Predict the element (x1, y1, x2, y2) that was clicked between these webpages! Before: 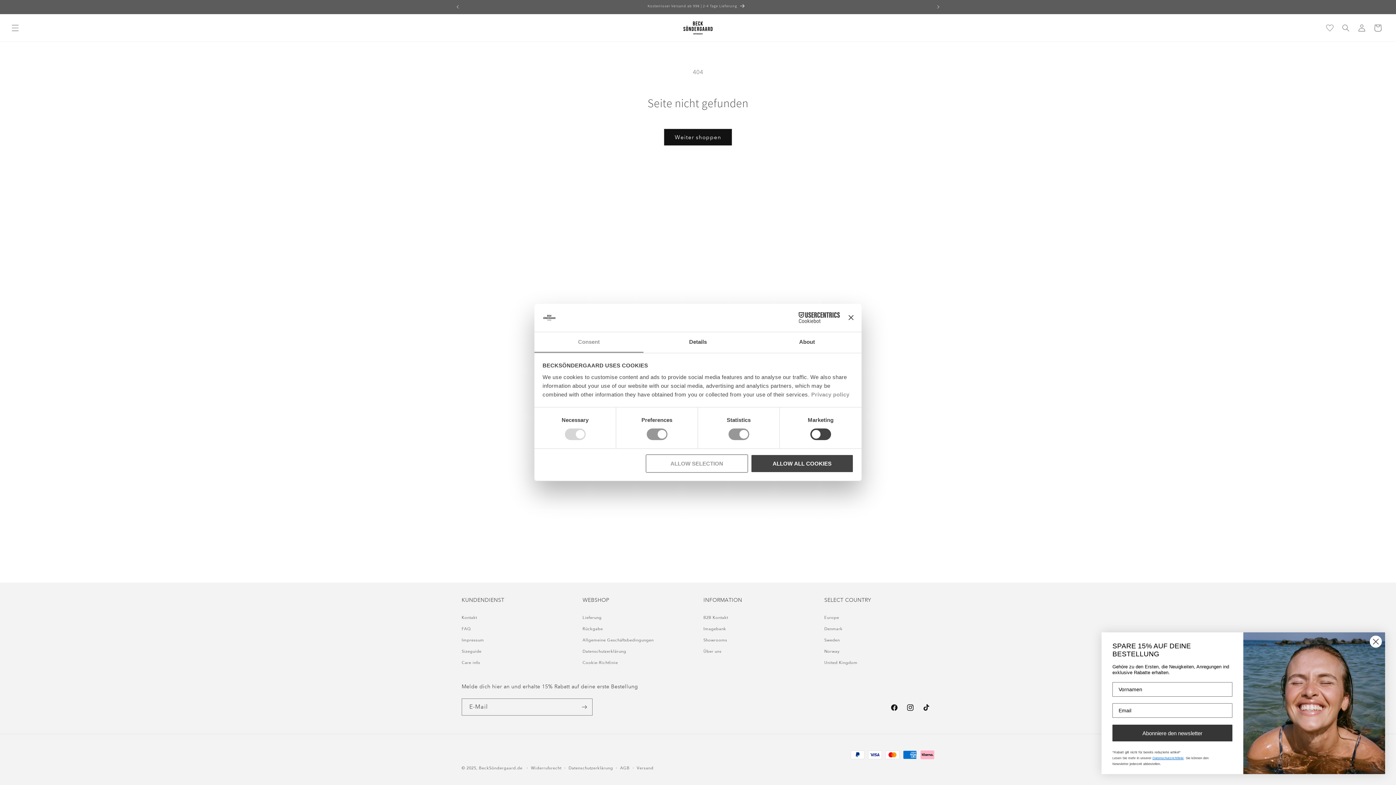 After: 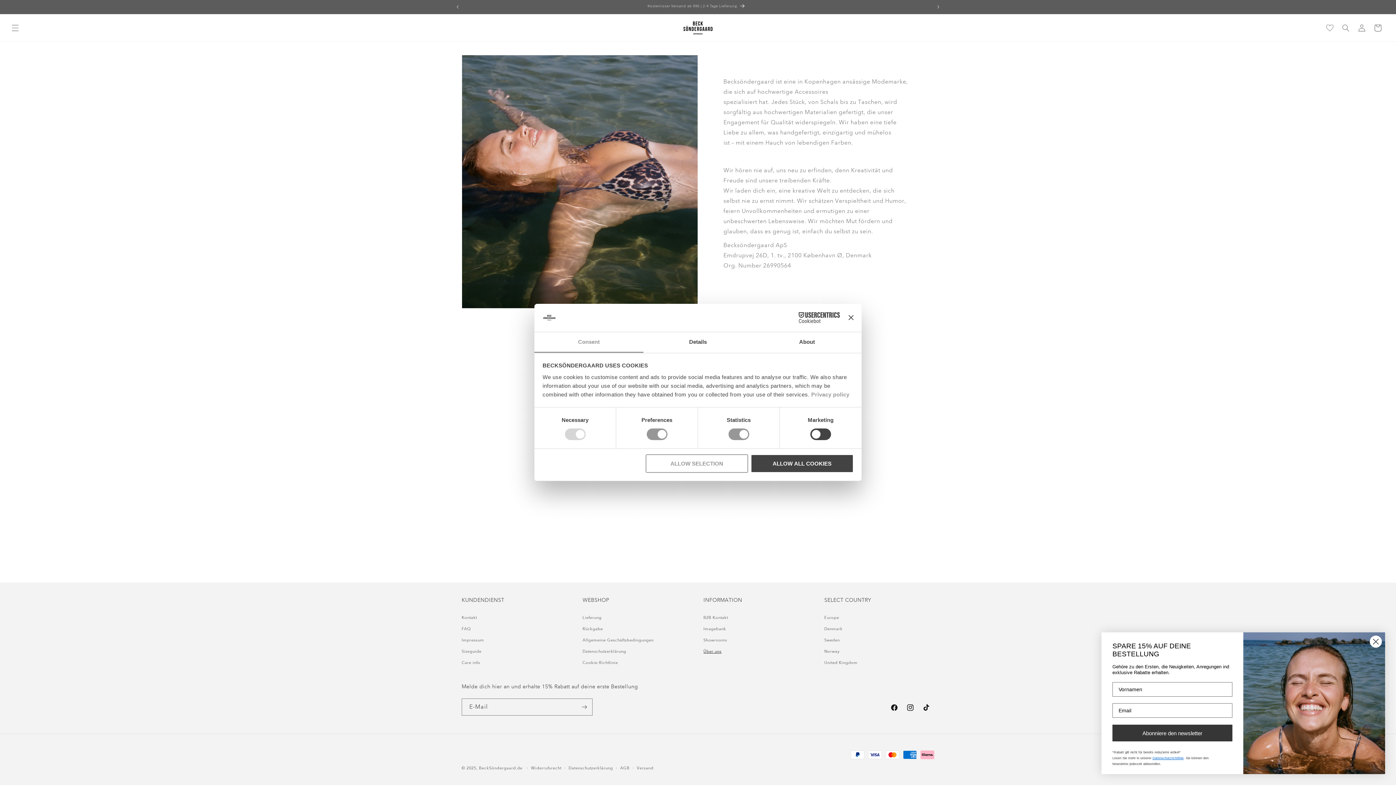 Action: bbox: (703, 646, 721, 657) label: Über uns